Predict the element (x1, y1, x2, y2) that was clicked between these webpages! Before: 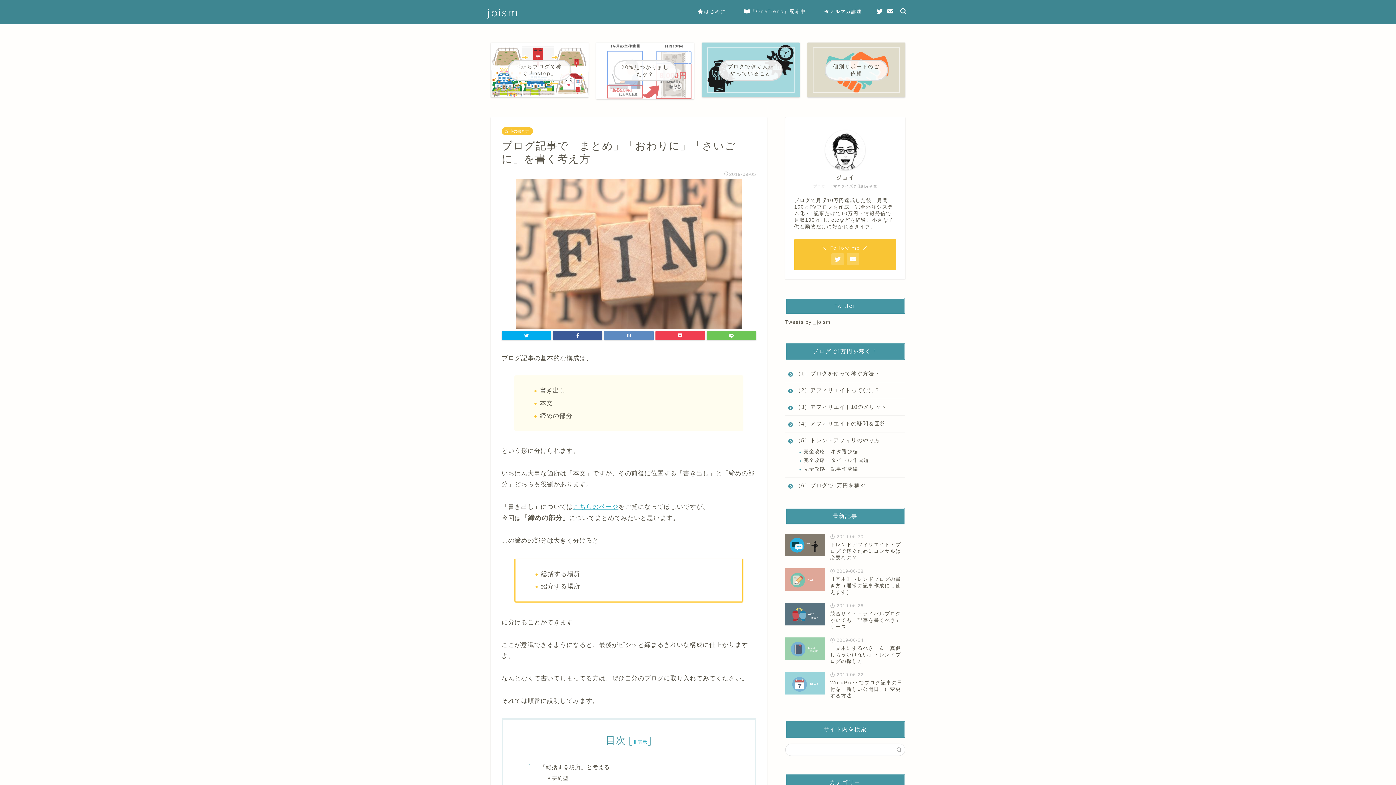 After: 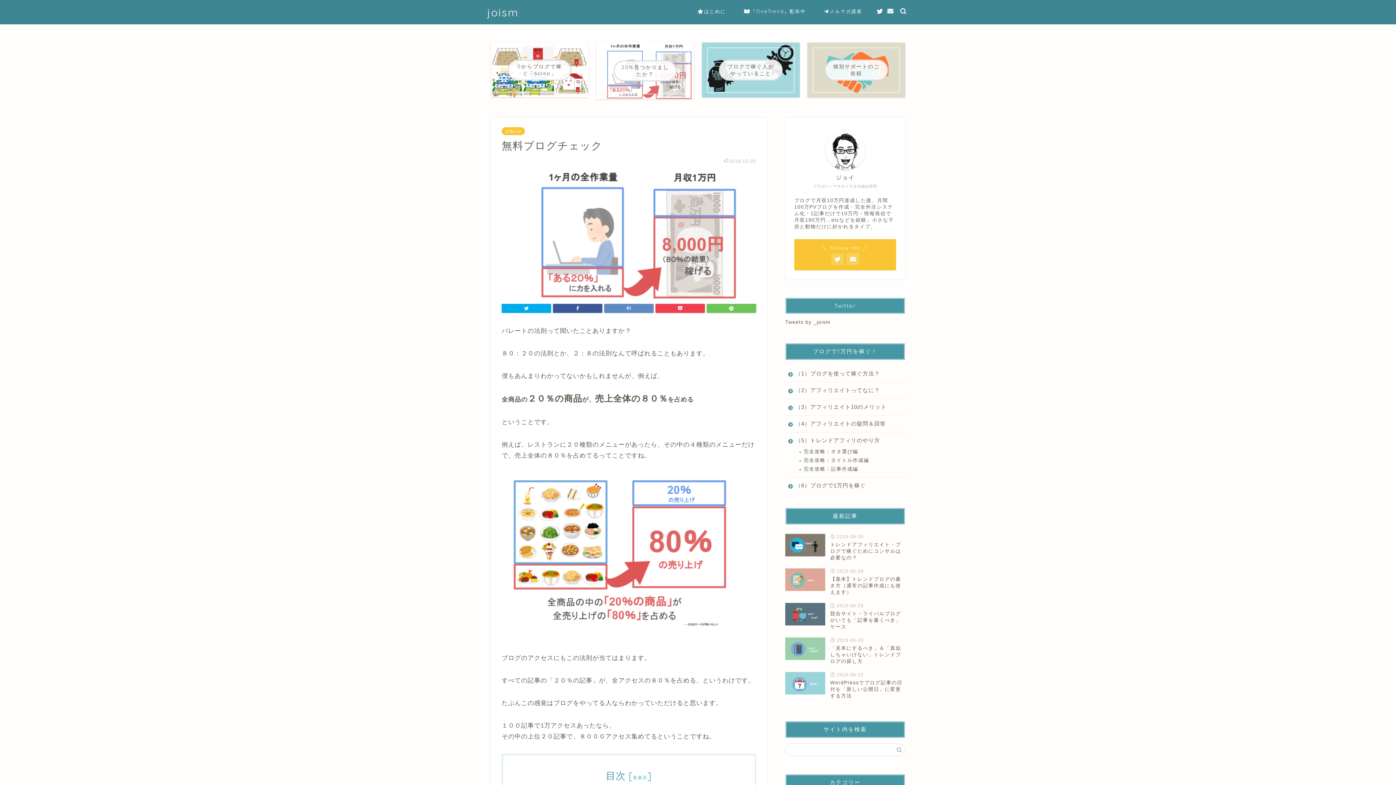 Action: bbox: (596, 42, 694, 99) label: 20%見つかりましたか？